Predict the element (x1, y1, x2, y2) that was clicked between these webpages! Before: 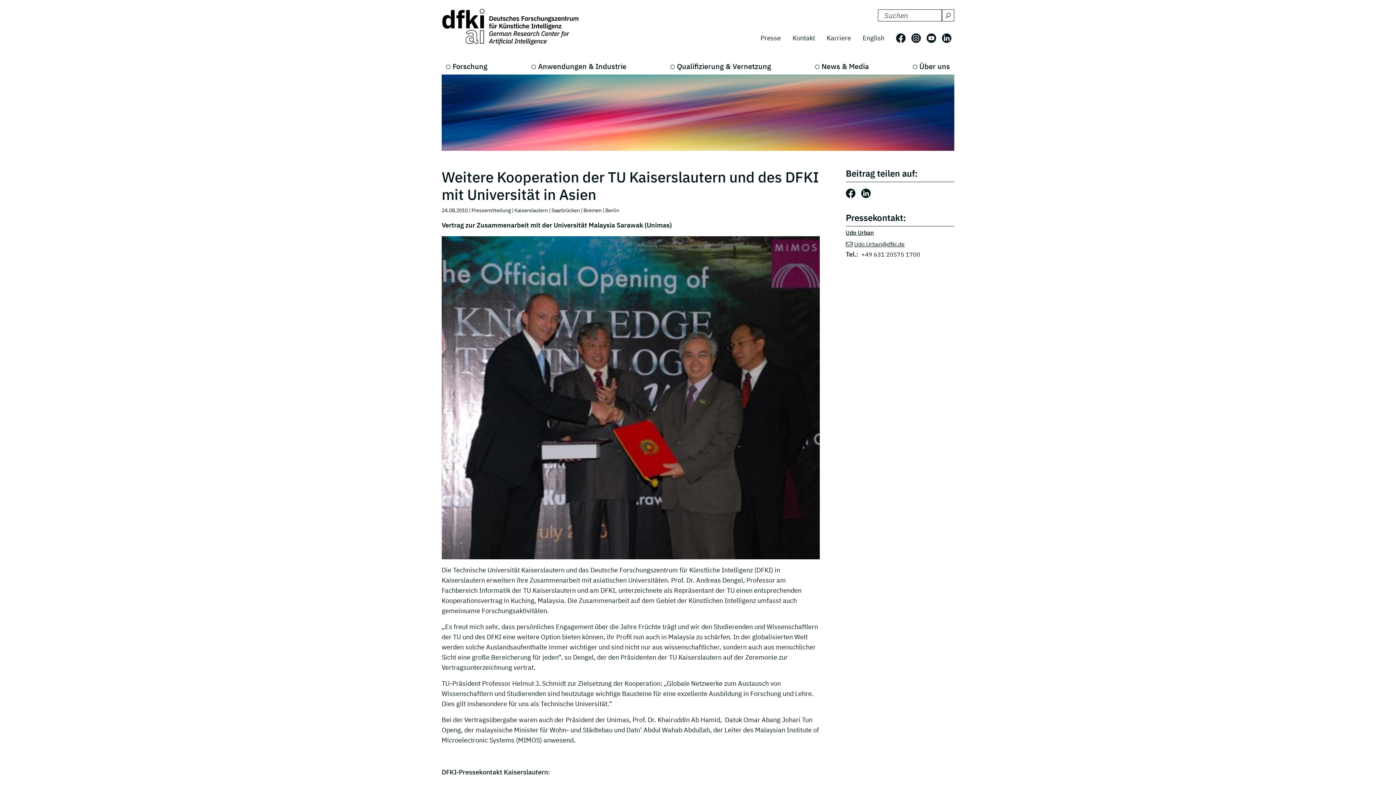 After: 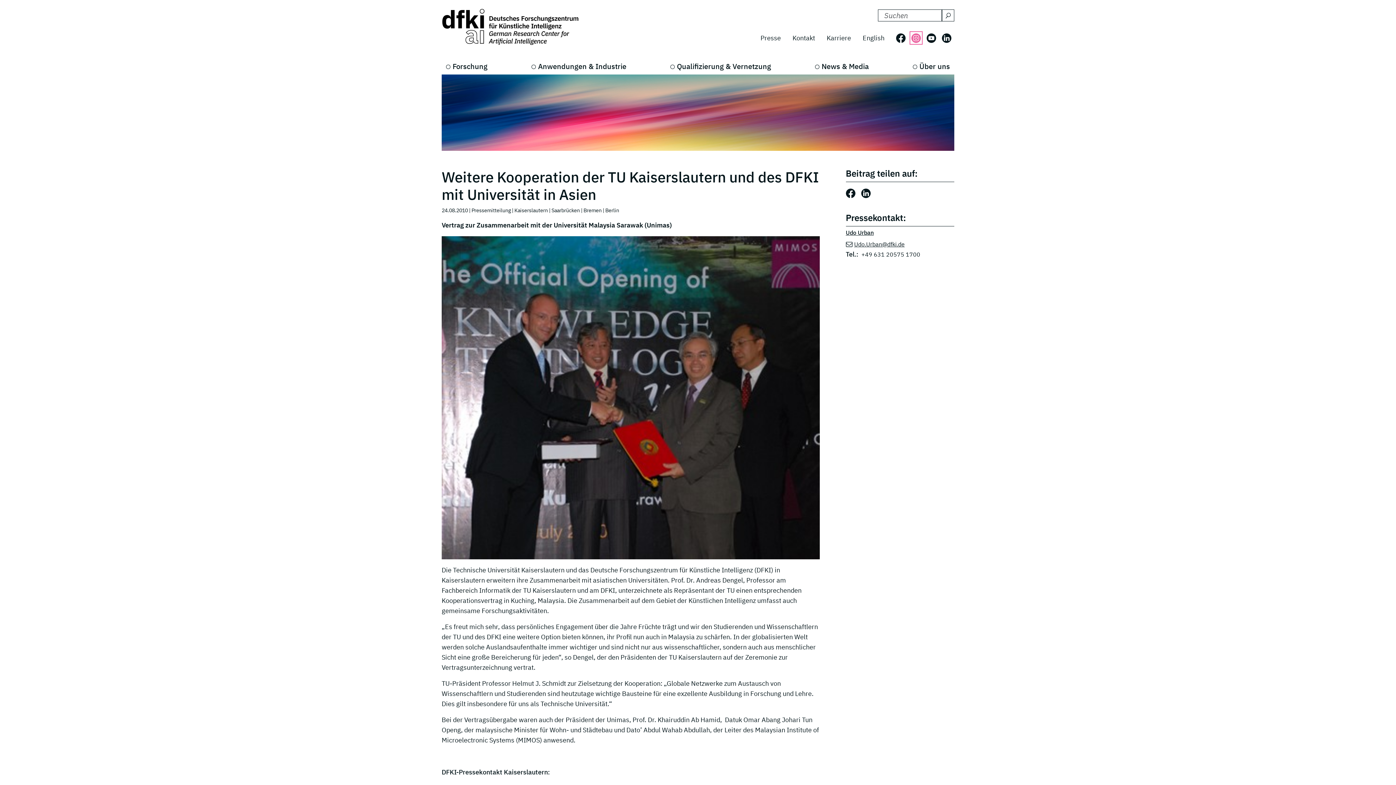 Action: bbox: (911, 33, 921, 42) label: Folgen Sie uns auf: Instagram